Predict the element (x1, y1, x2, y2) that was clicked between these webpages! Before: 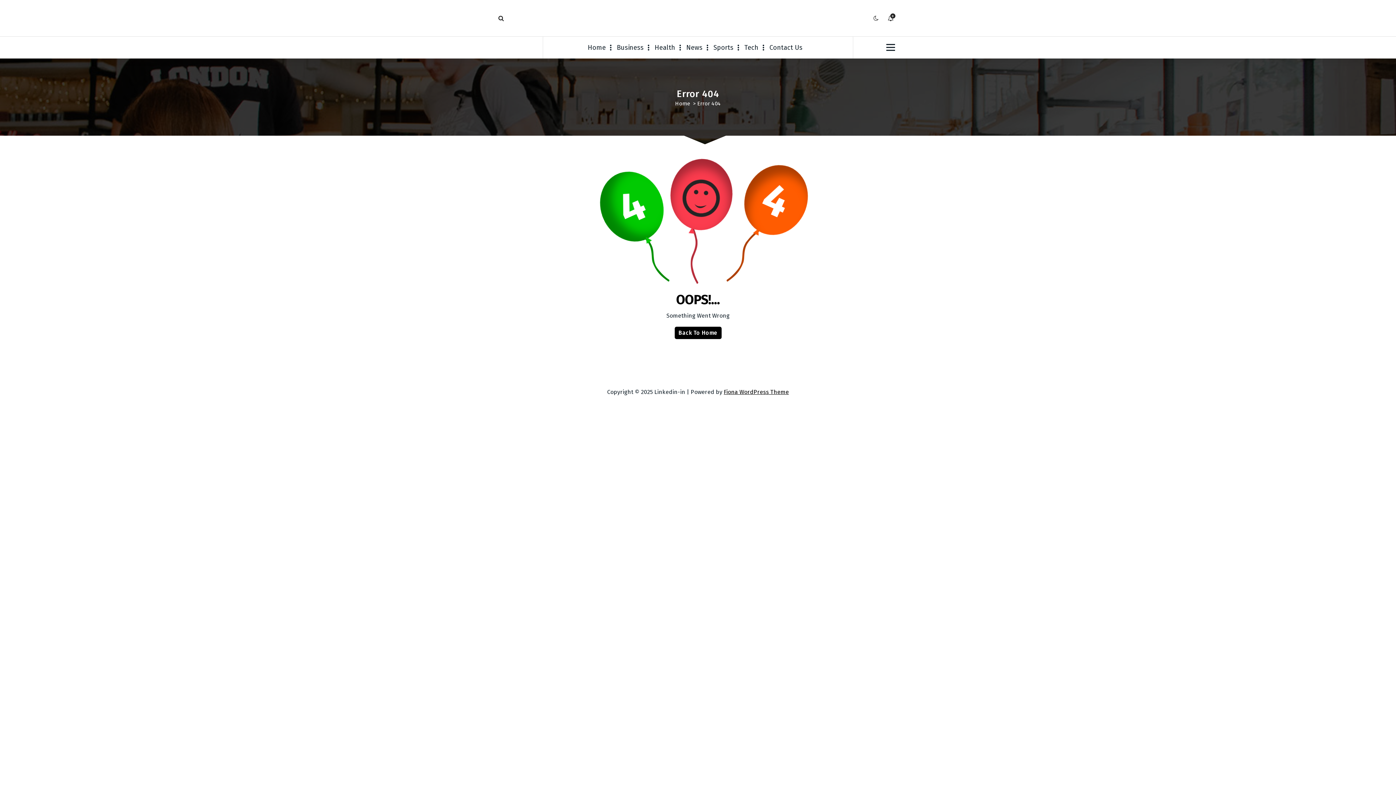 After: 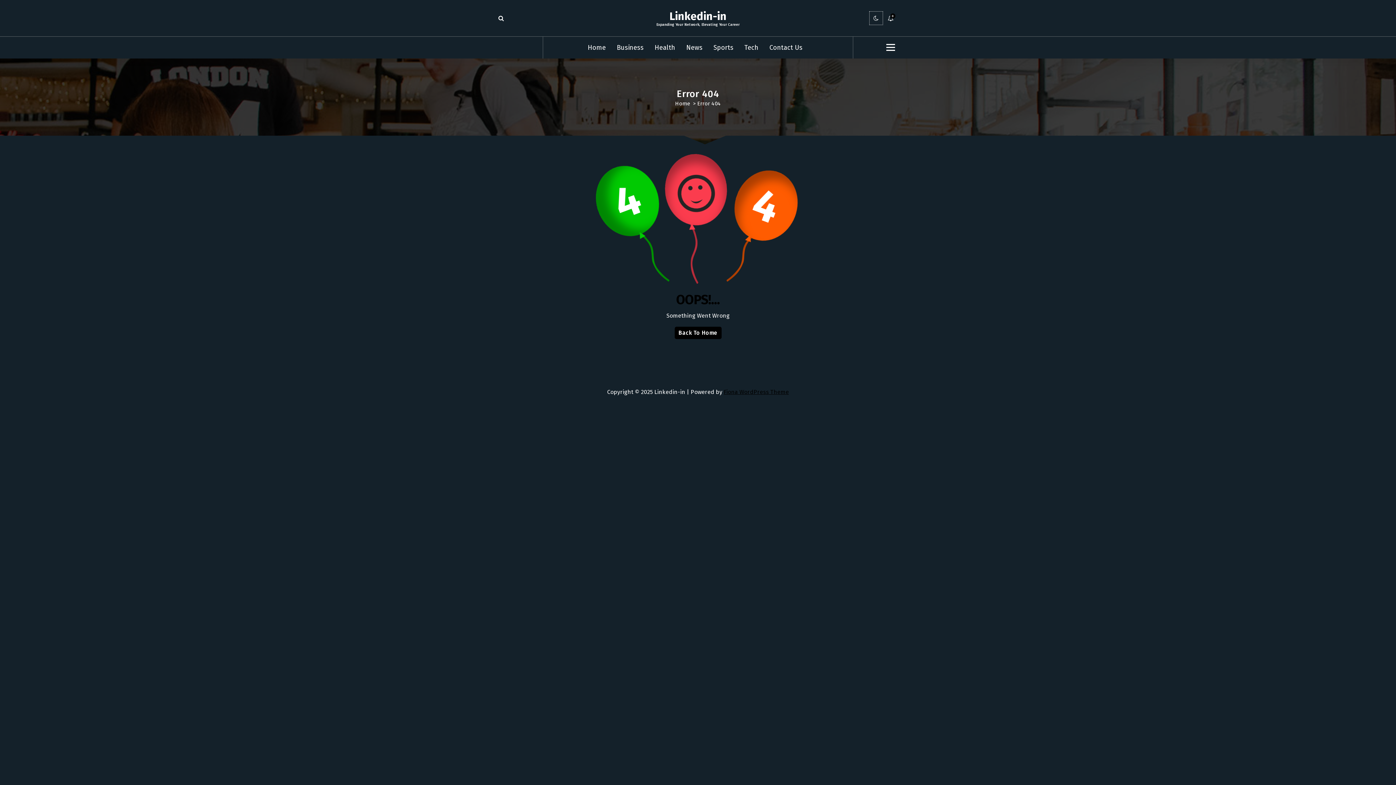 Action: bbox: (869, 10, 883, 25)